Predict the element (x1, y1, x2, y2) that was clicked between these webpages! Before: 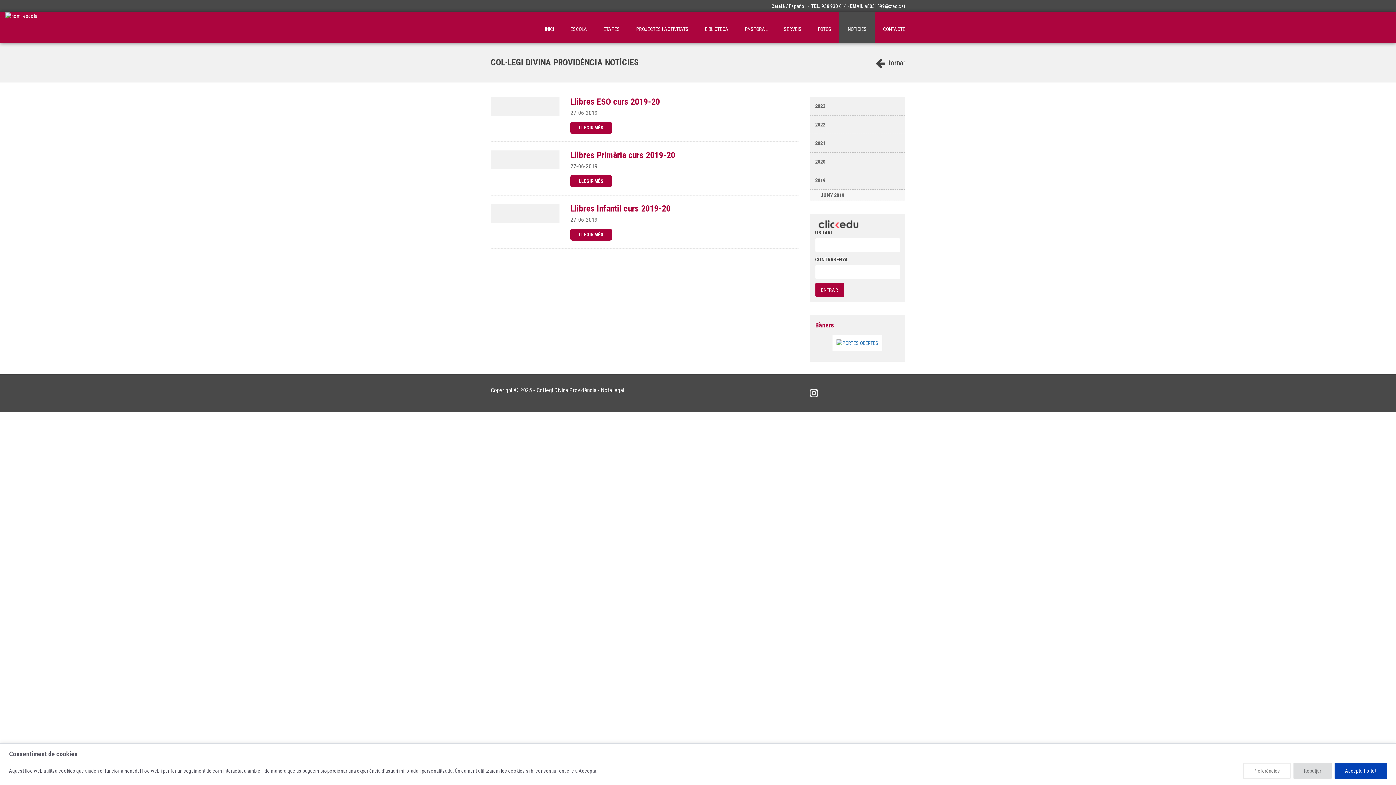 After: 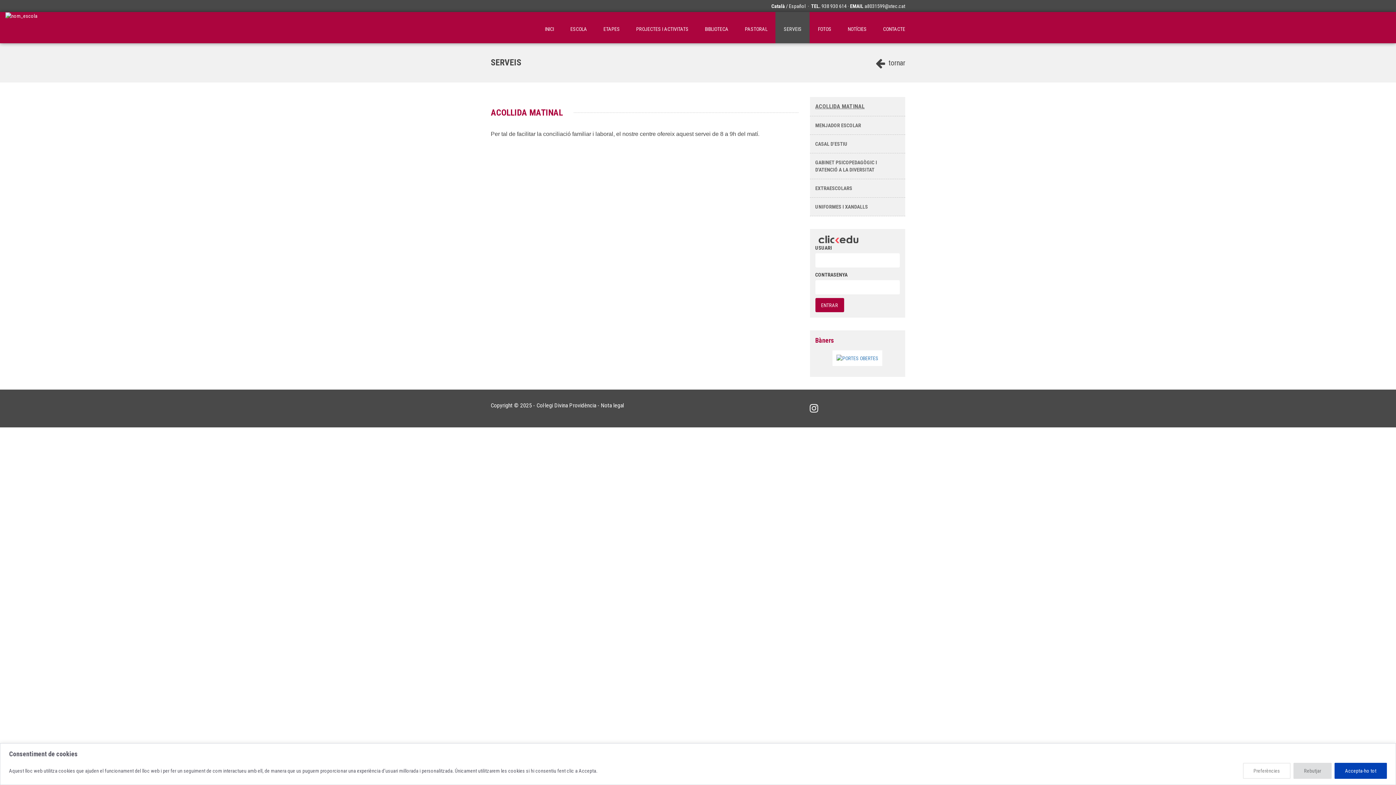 Action: label: SERVEIS bbox: (775, 12, 809, 43)